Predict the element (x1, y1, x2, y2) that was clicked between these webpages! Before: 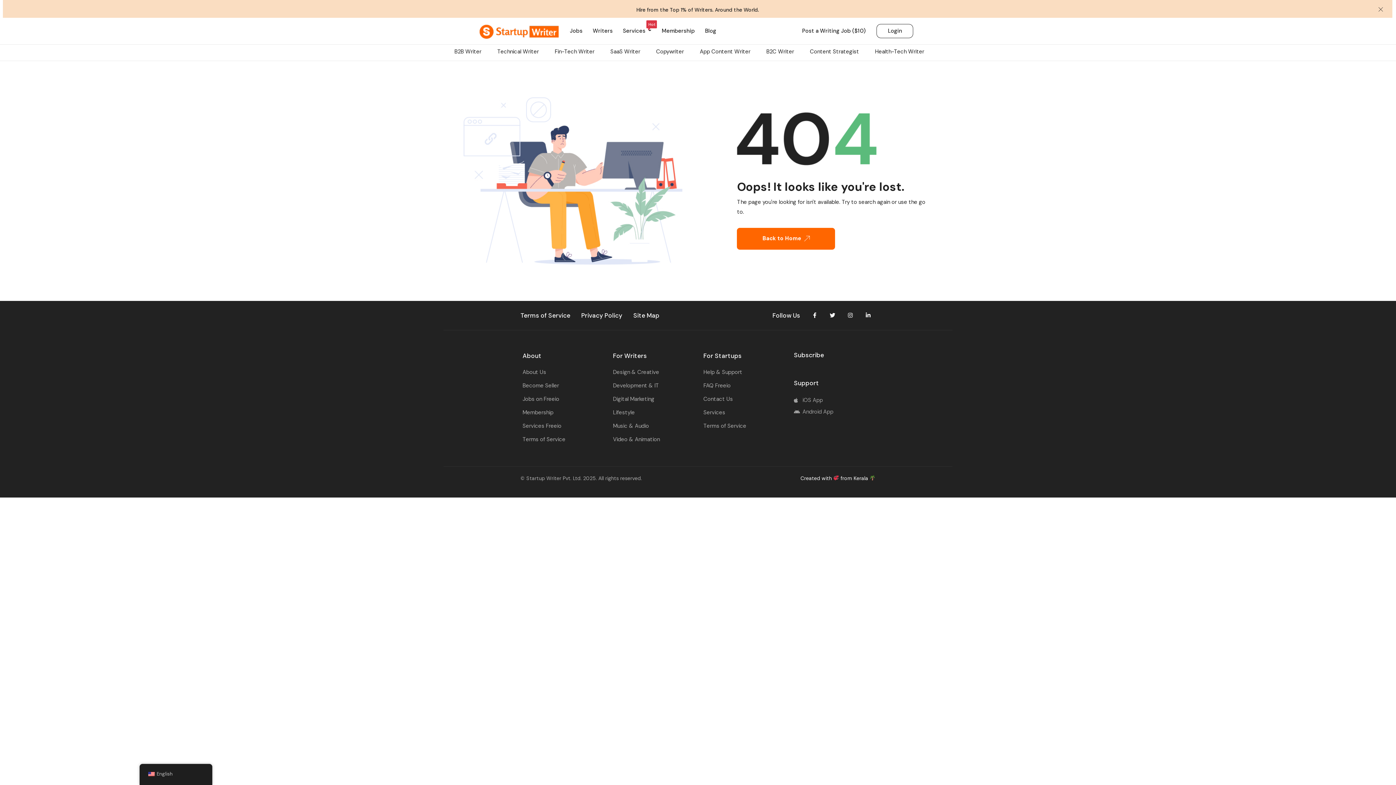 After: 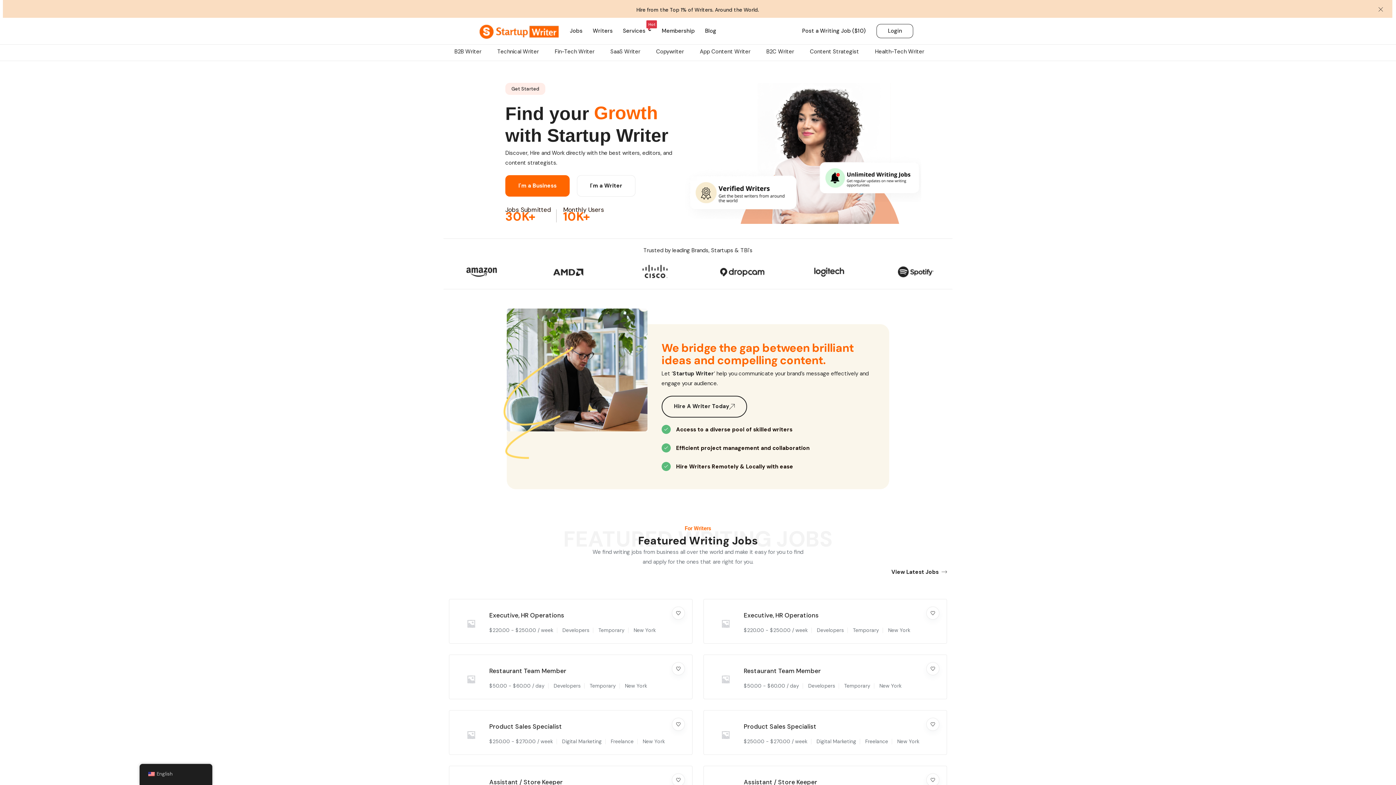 Action: bbox: (479, 27, 559, 34)